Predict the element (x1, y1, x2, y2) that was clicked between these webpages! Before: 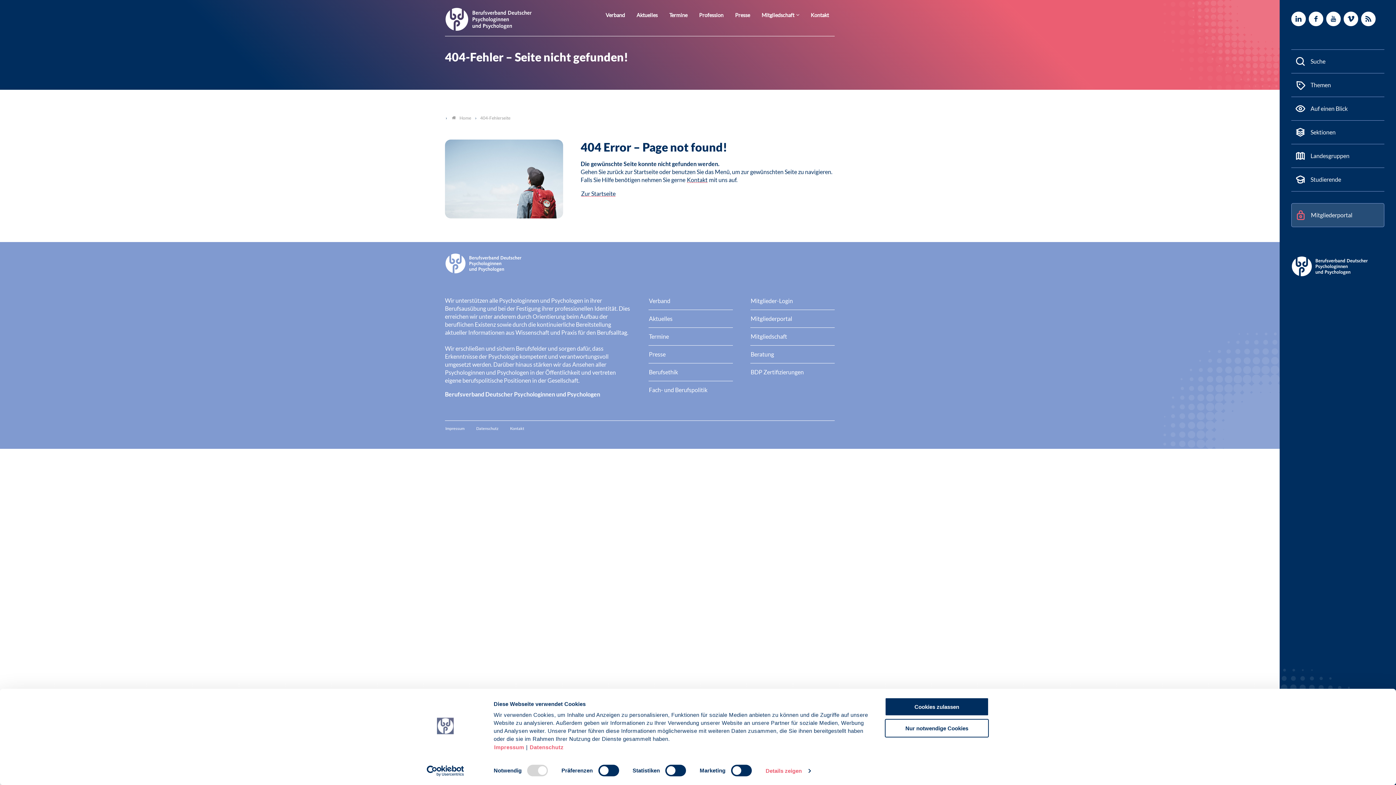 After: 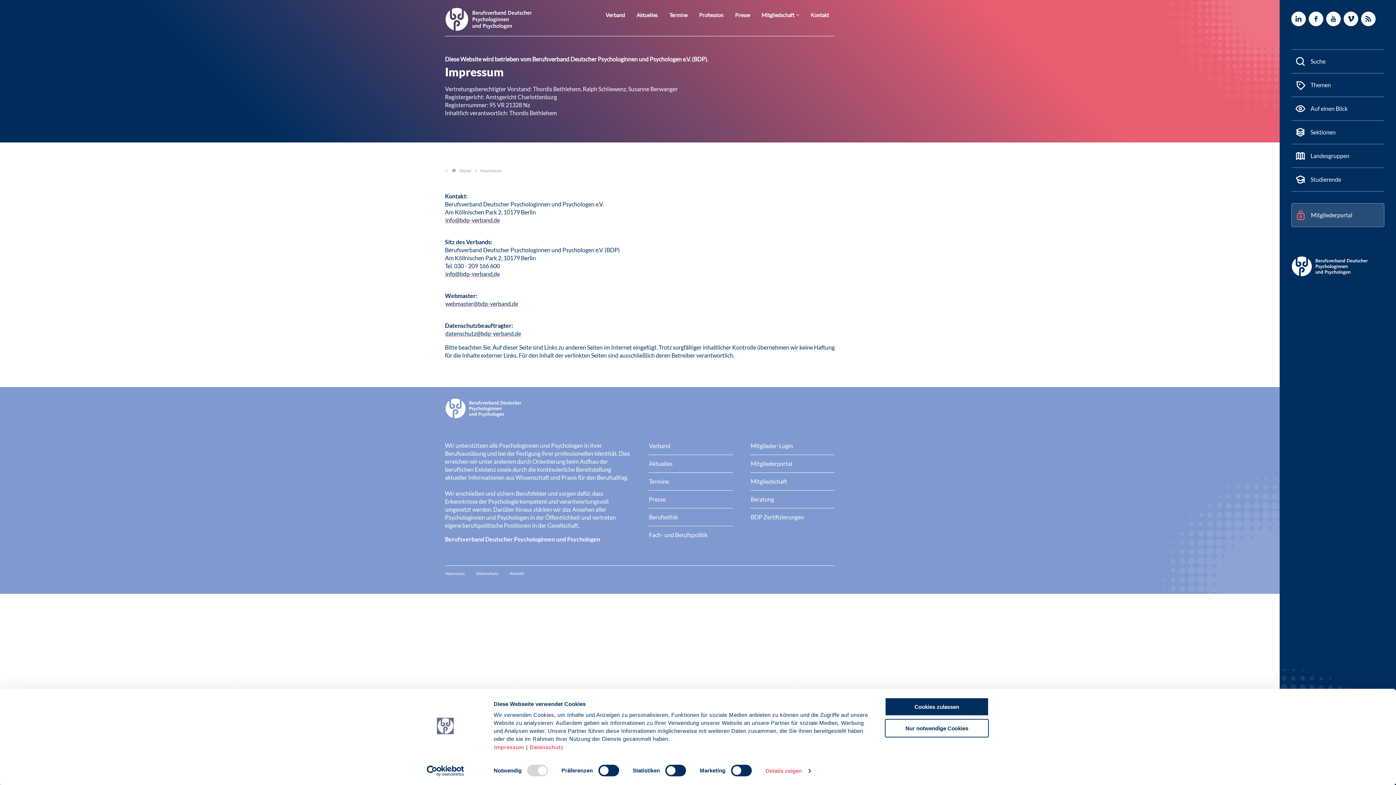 Action: bbox: (493, 744, 524, 751) label: Impressum